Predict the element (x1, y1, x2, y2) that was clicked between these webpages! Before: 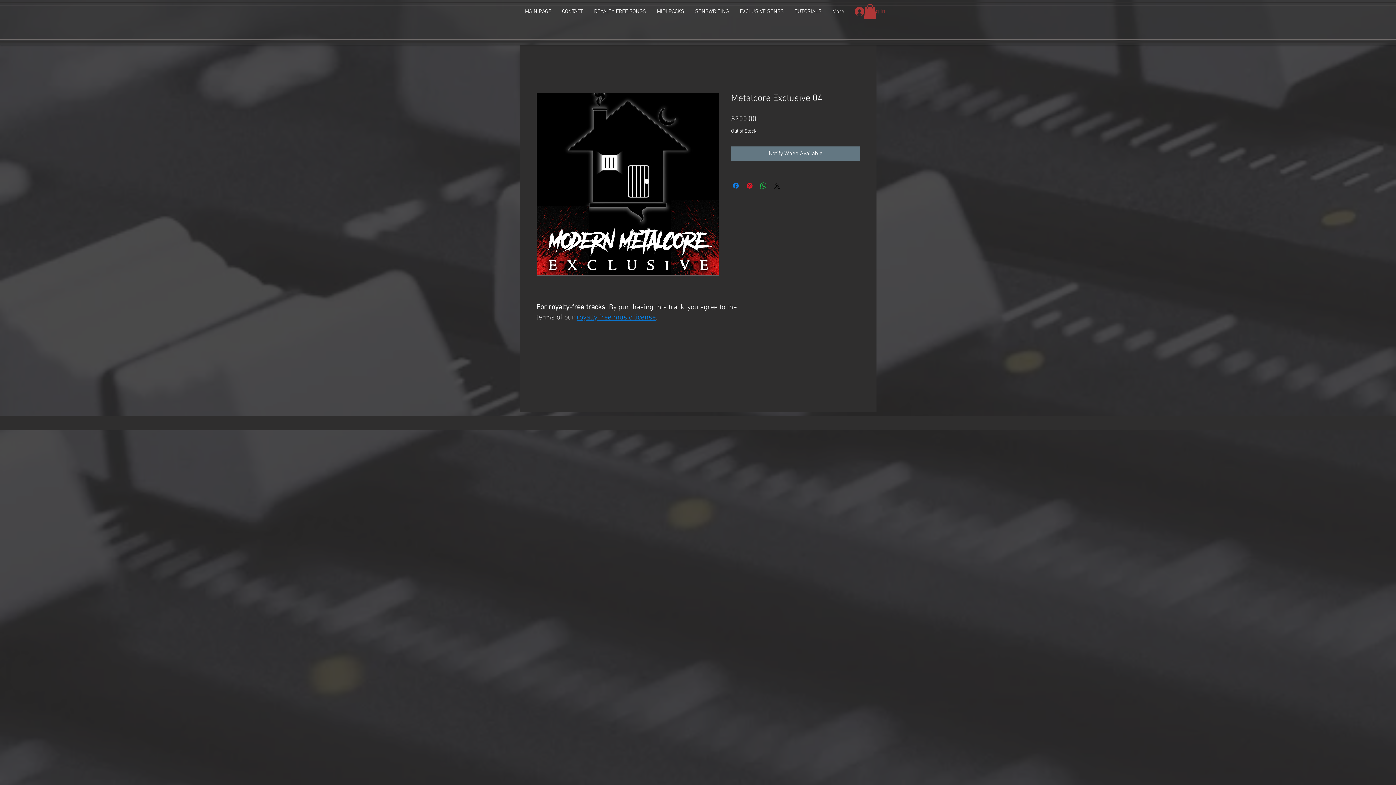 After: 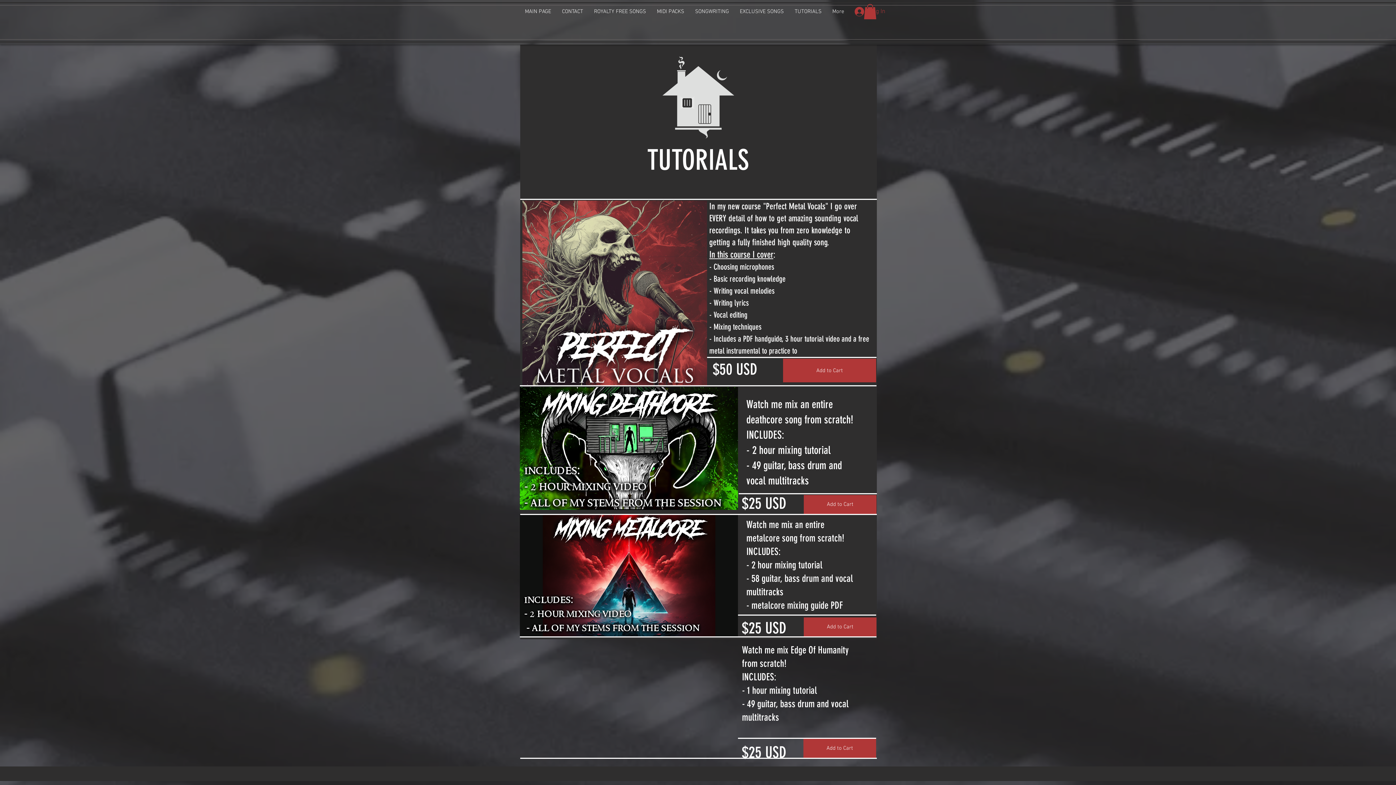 Action: label: TUTORIALS bbox: (789, 7, 827, 16)